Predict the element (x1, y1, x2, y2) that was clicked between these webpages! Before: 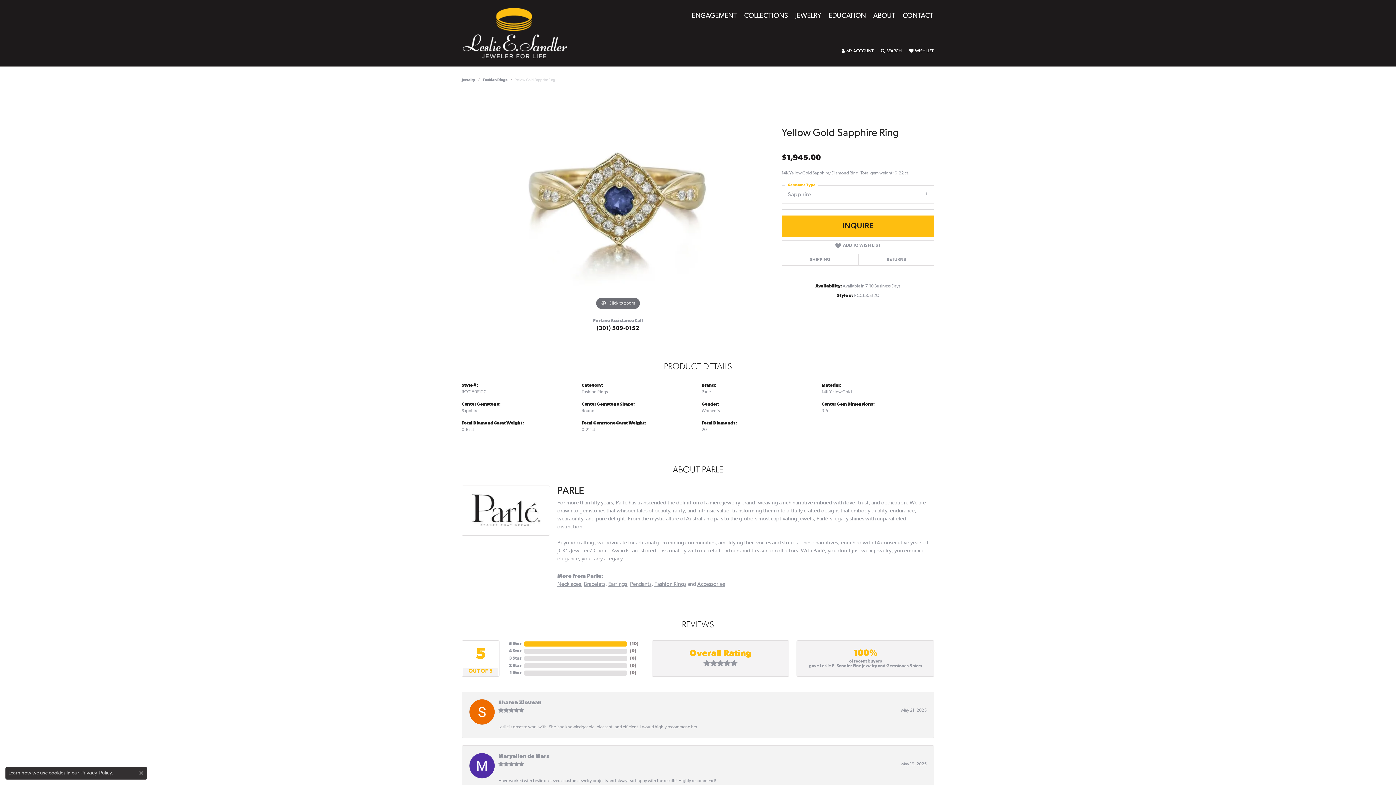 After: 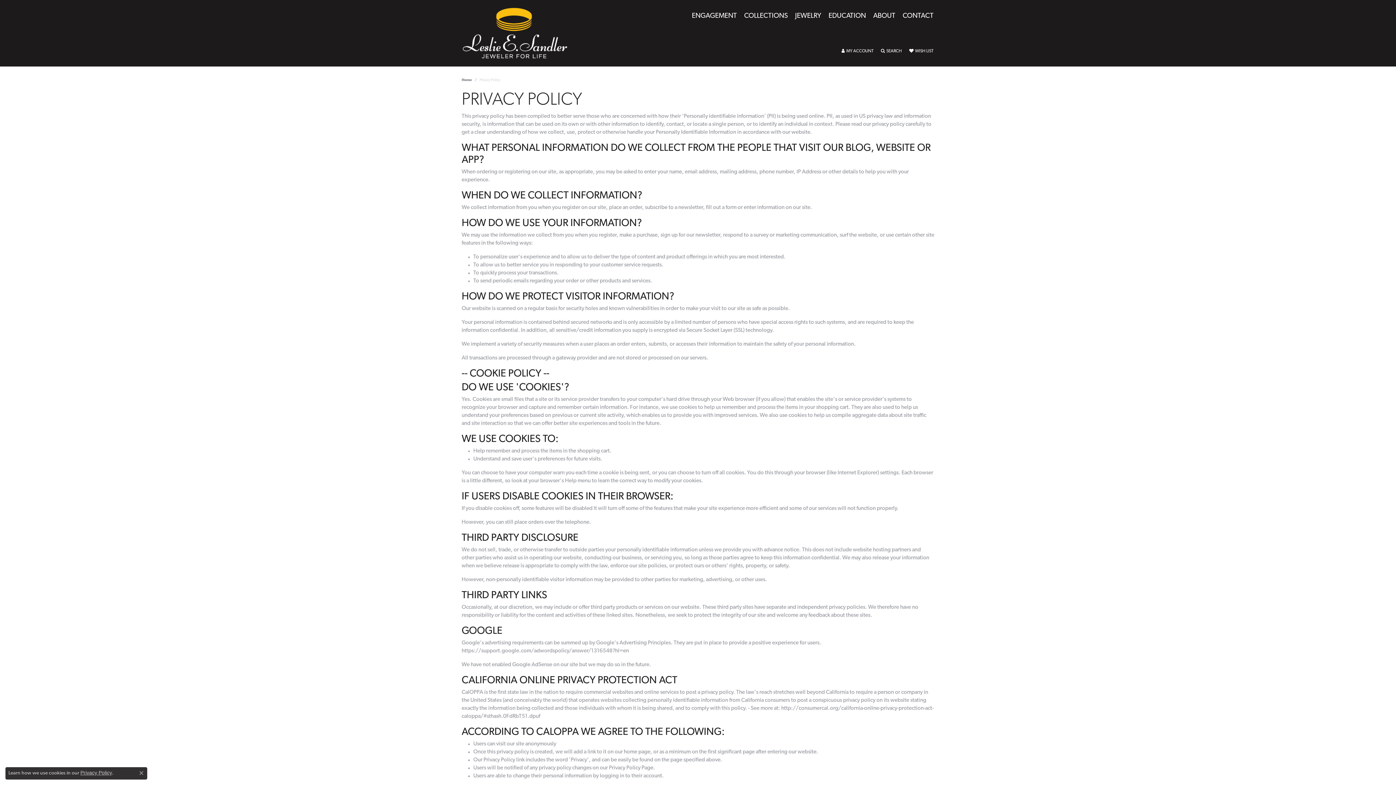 Action: bbox: (80, 770, 111, 776) label: Privacy Policy